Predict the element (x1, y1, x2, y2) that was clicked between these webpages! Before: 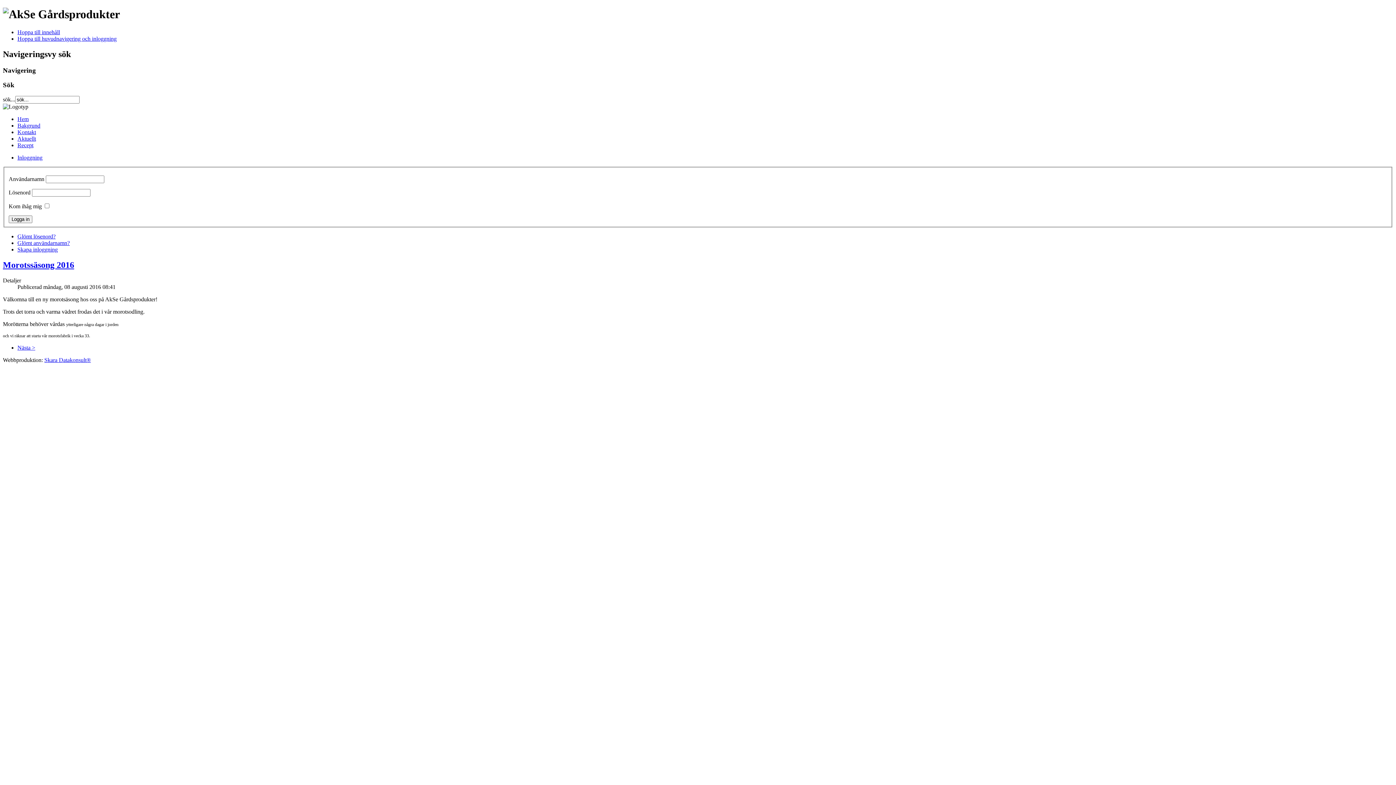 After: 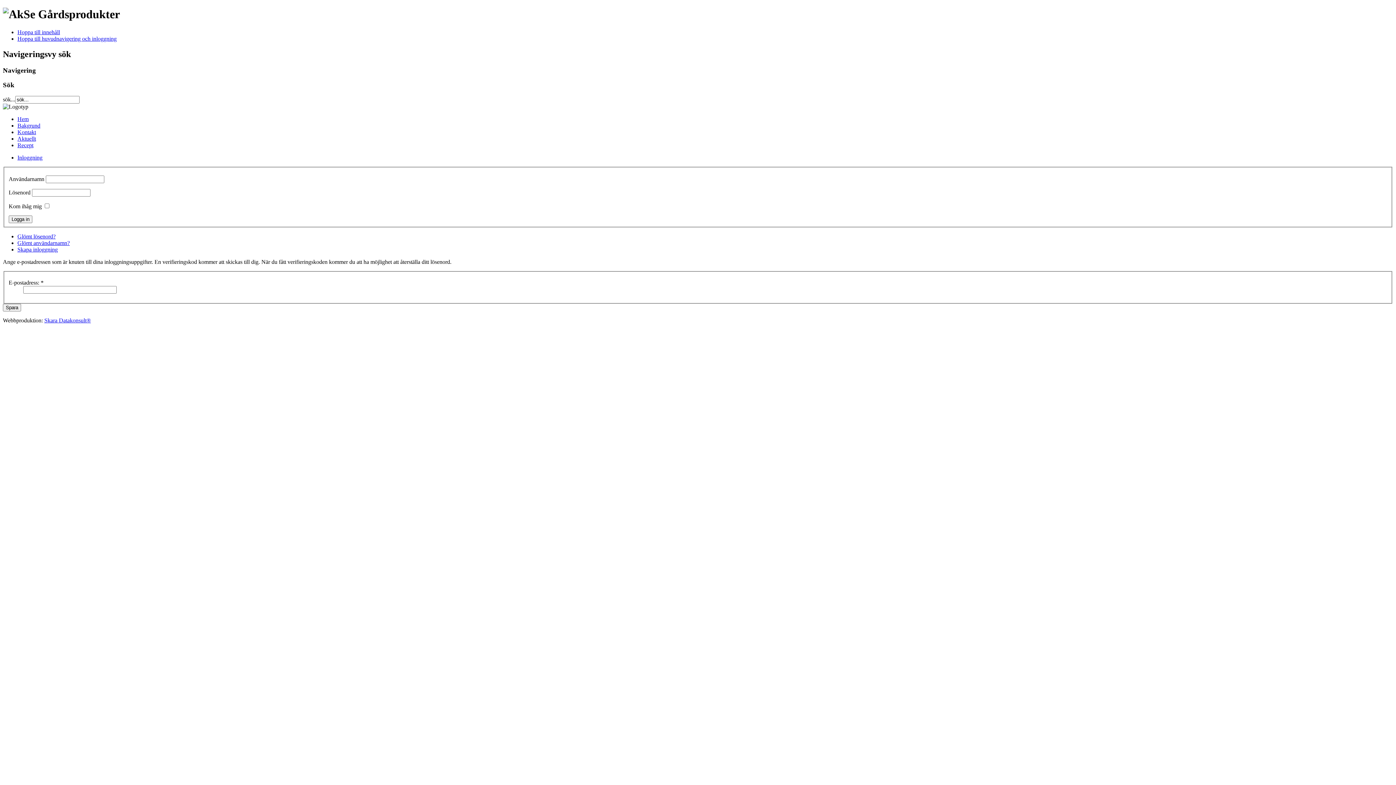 Action: label: Glömt lösenord? bbox: (17, 233, 55, 239)